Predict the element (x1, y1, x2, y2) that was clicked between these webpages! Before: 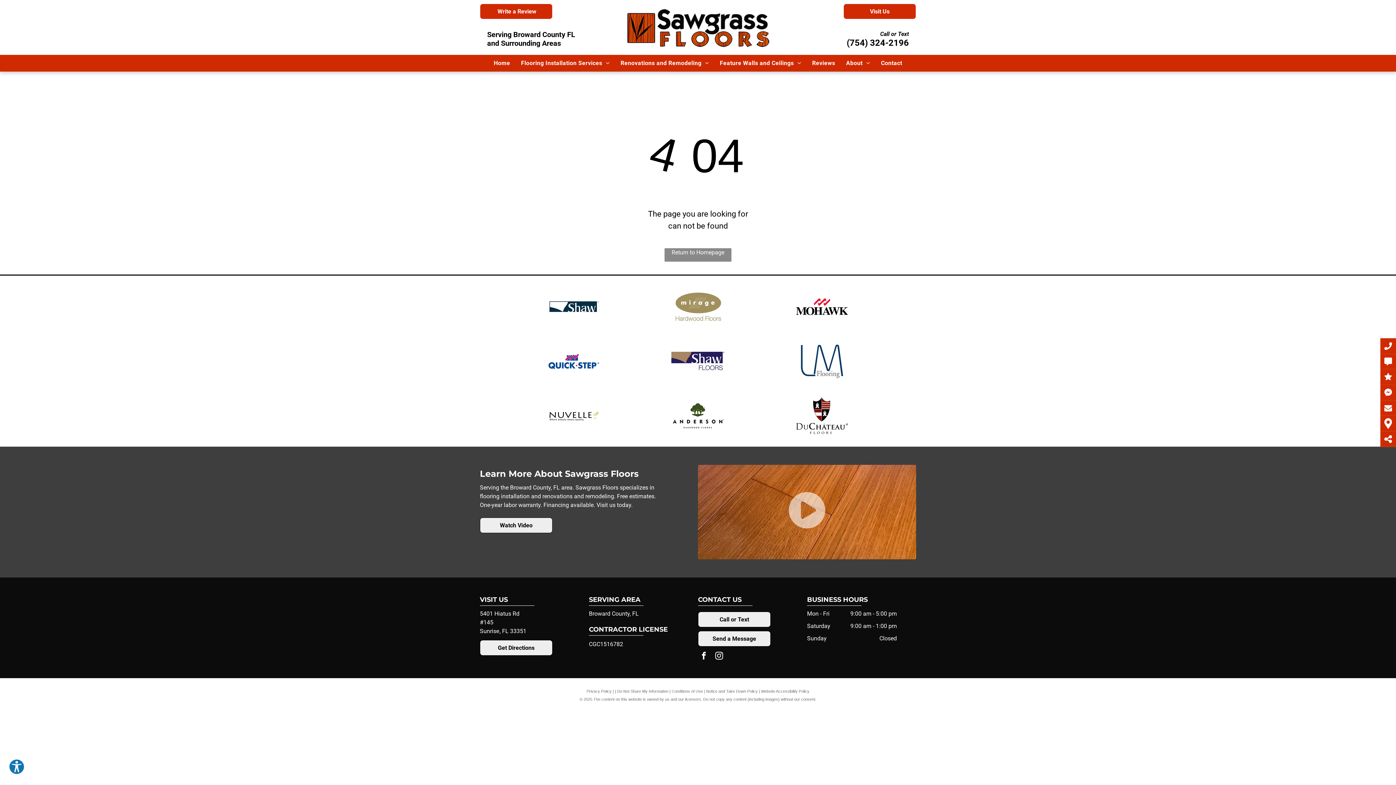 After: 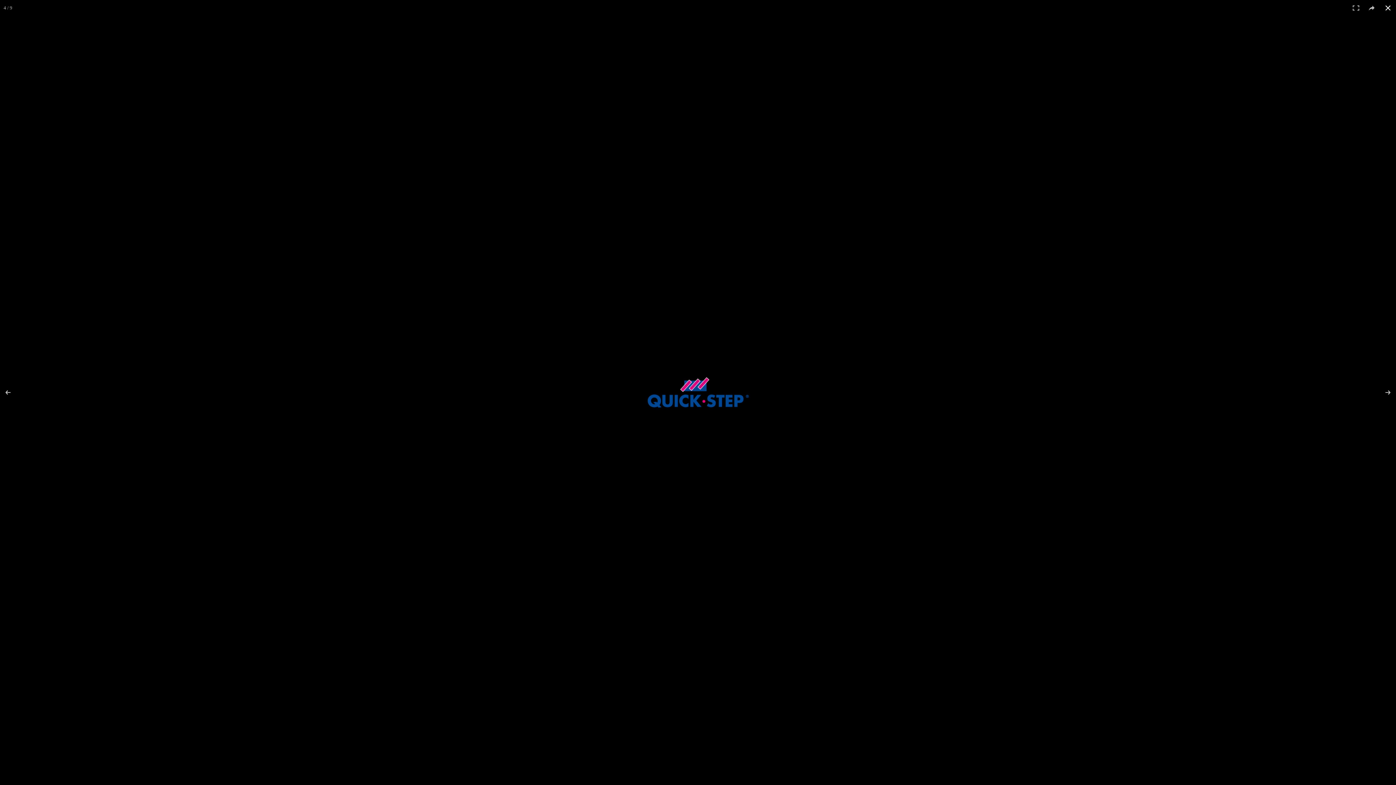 Action: bbox: (512, 334, 636, 388)